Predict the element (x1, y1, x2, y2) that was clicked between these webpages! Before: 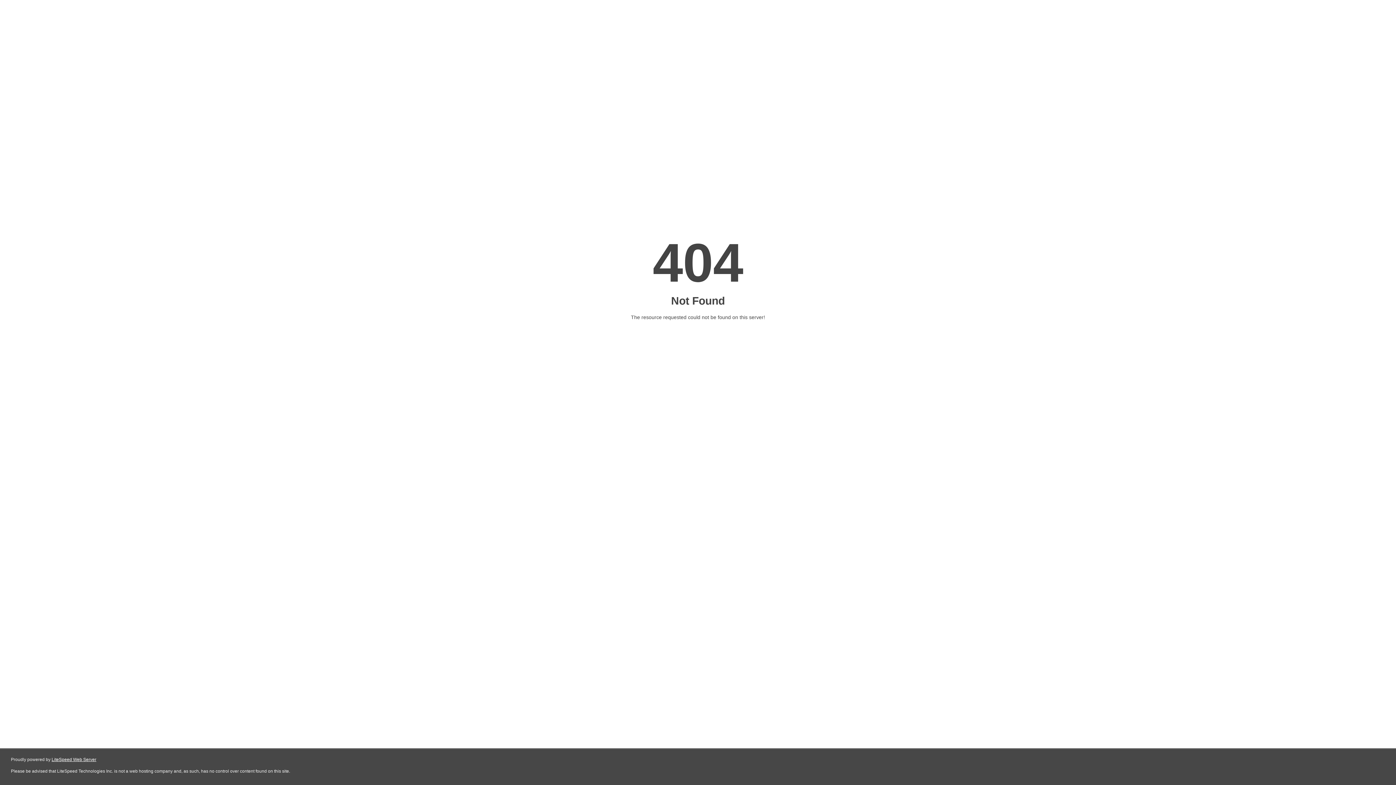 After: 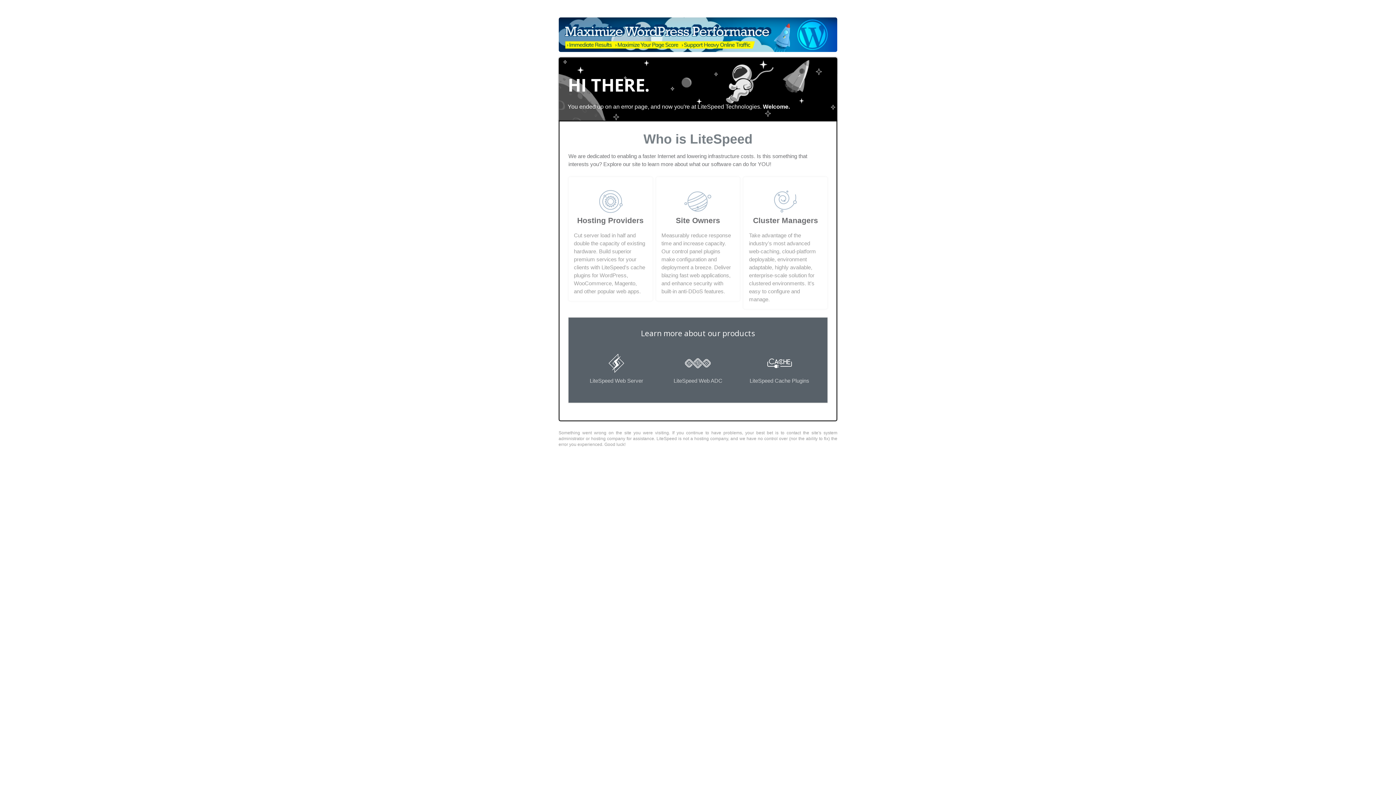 Action: bbox: (51, 757, 96, 762) label: LiteSpeed Web Server